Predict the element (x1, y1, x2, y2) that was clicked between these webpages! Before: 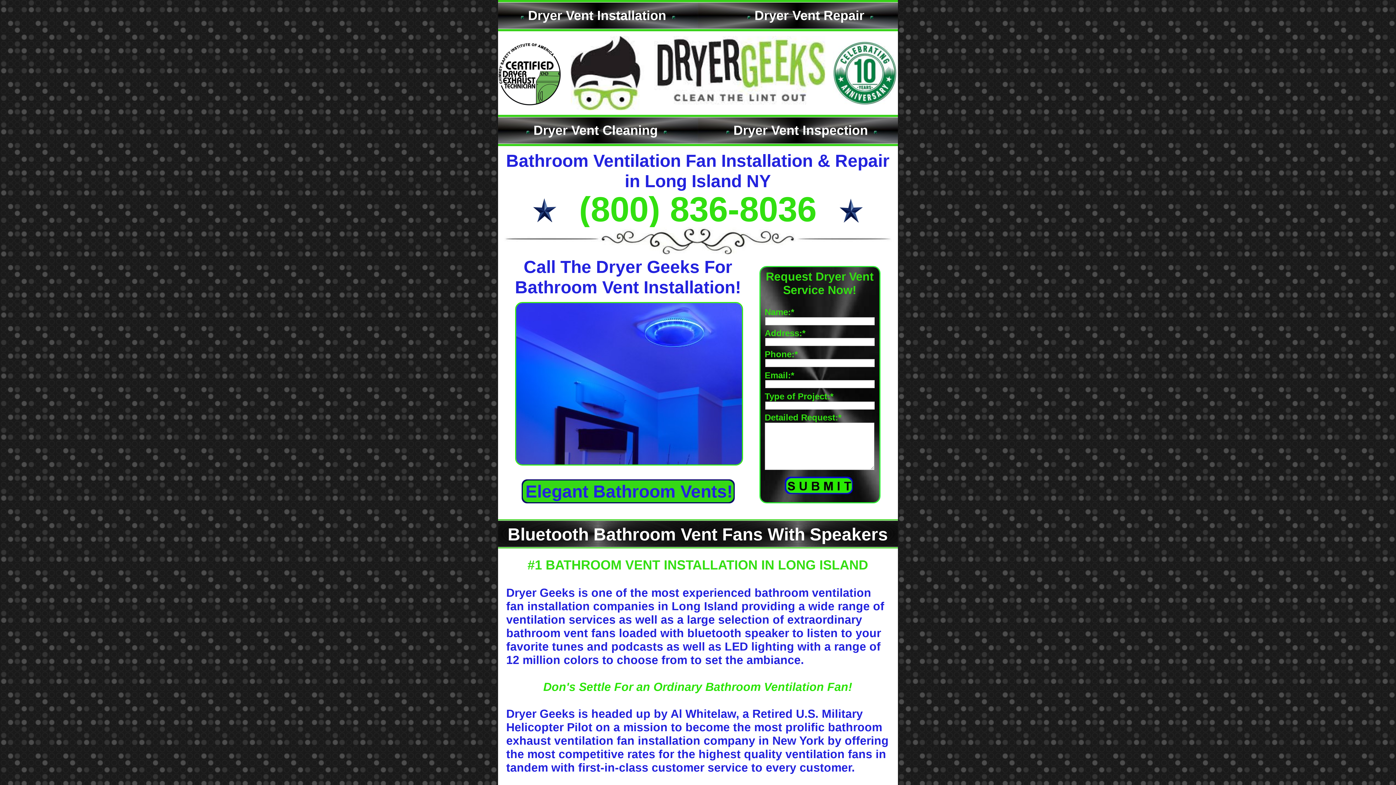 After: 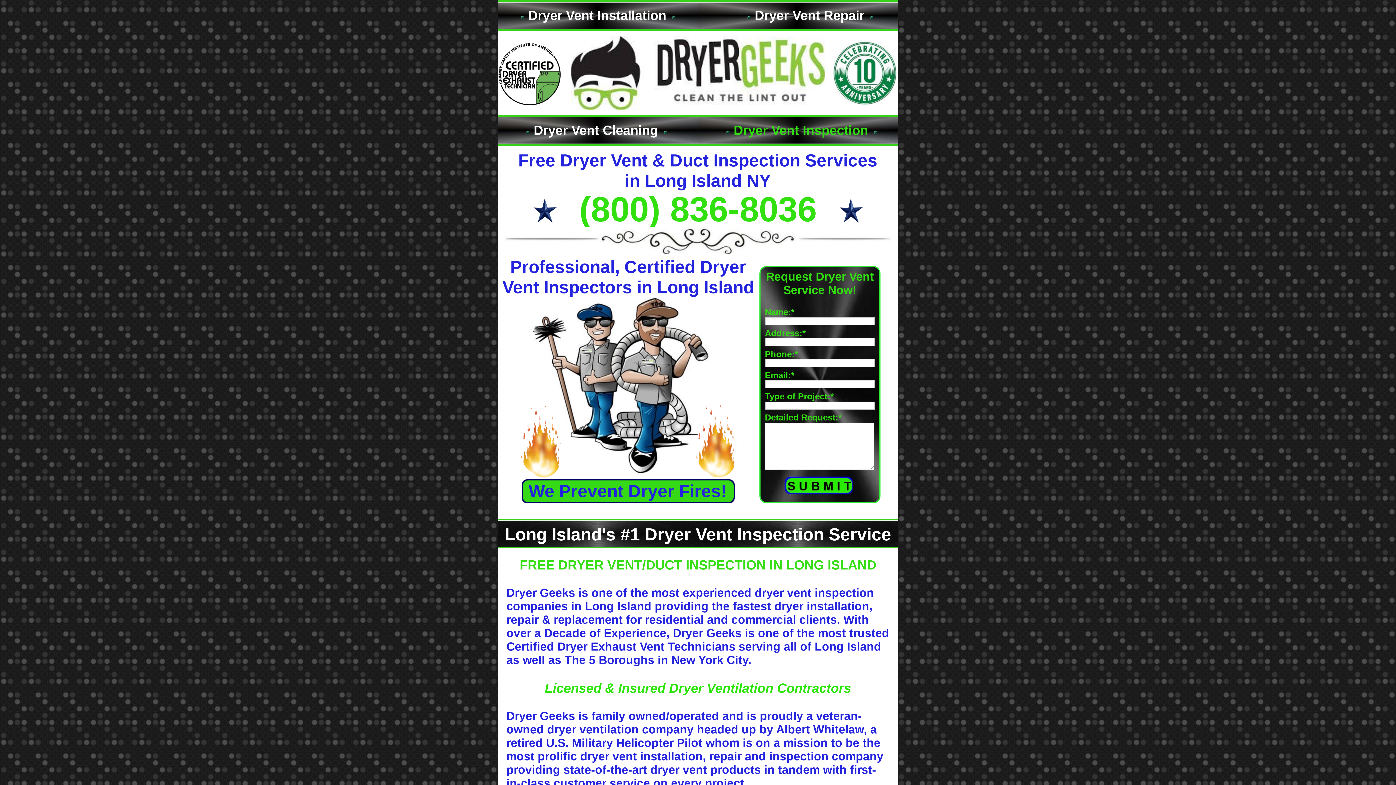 Action: bbox: (724, 134, 877, 134) label: Dryer Vent Inspection